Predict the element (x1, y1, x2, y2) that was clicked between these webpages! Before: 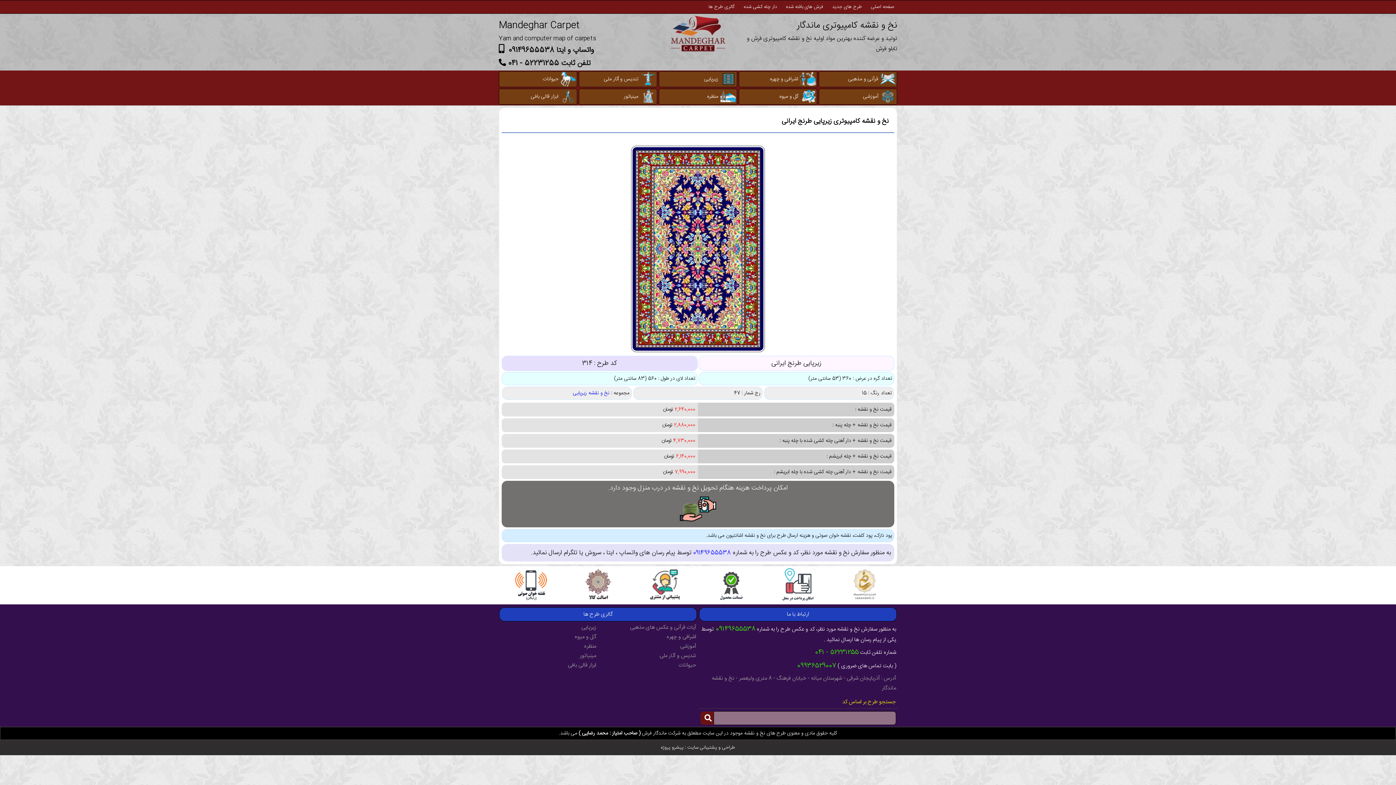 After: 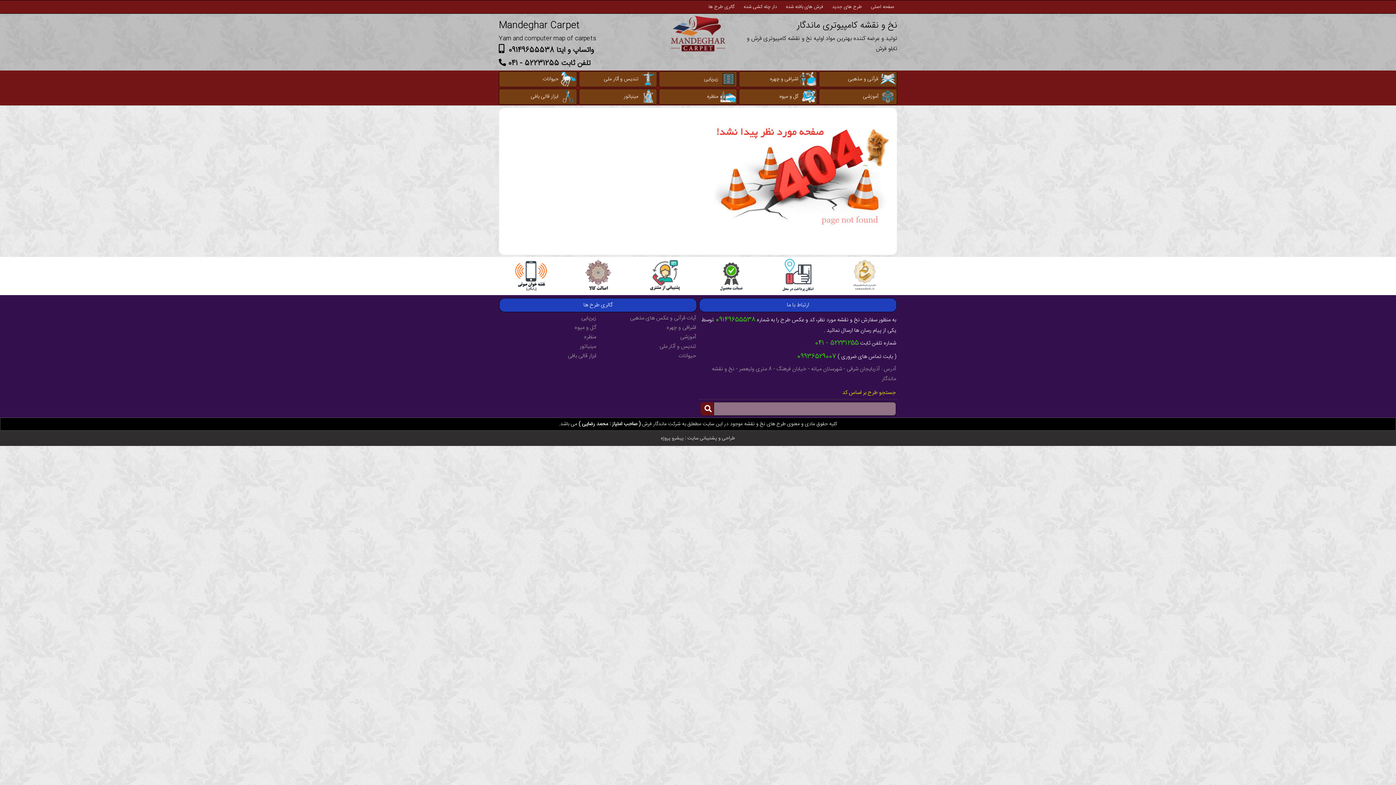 Action: label: فرش های بافته شده bbox: (786, 2, 823, 10)